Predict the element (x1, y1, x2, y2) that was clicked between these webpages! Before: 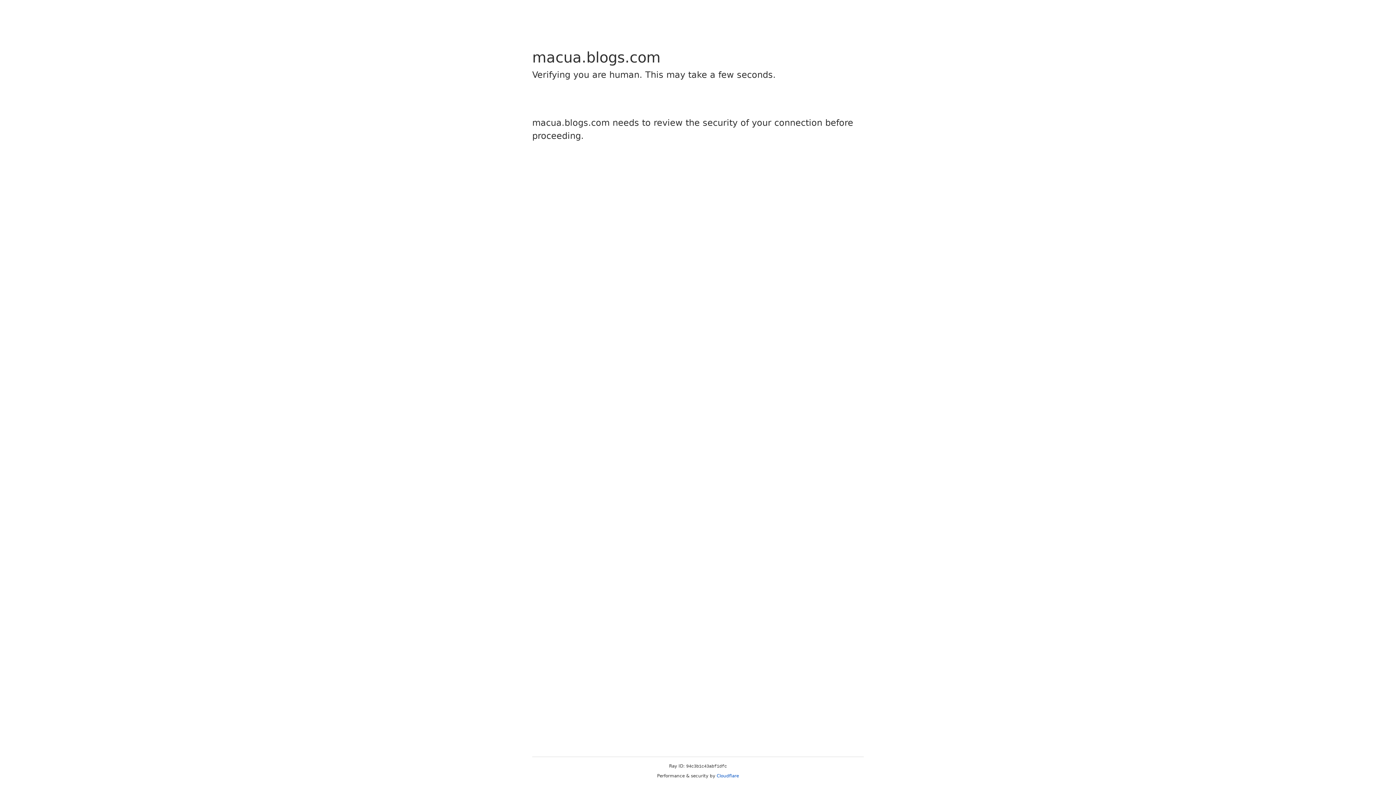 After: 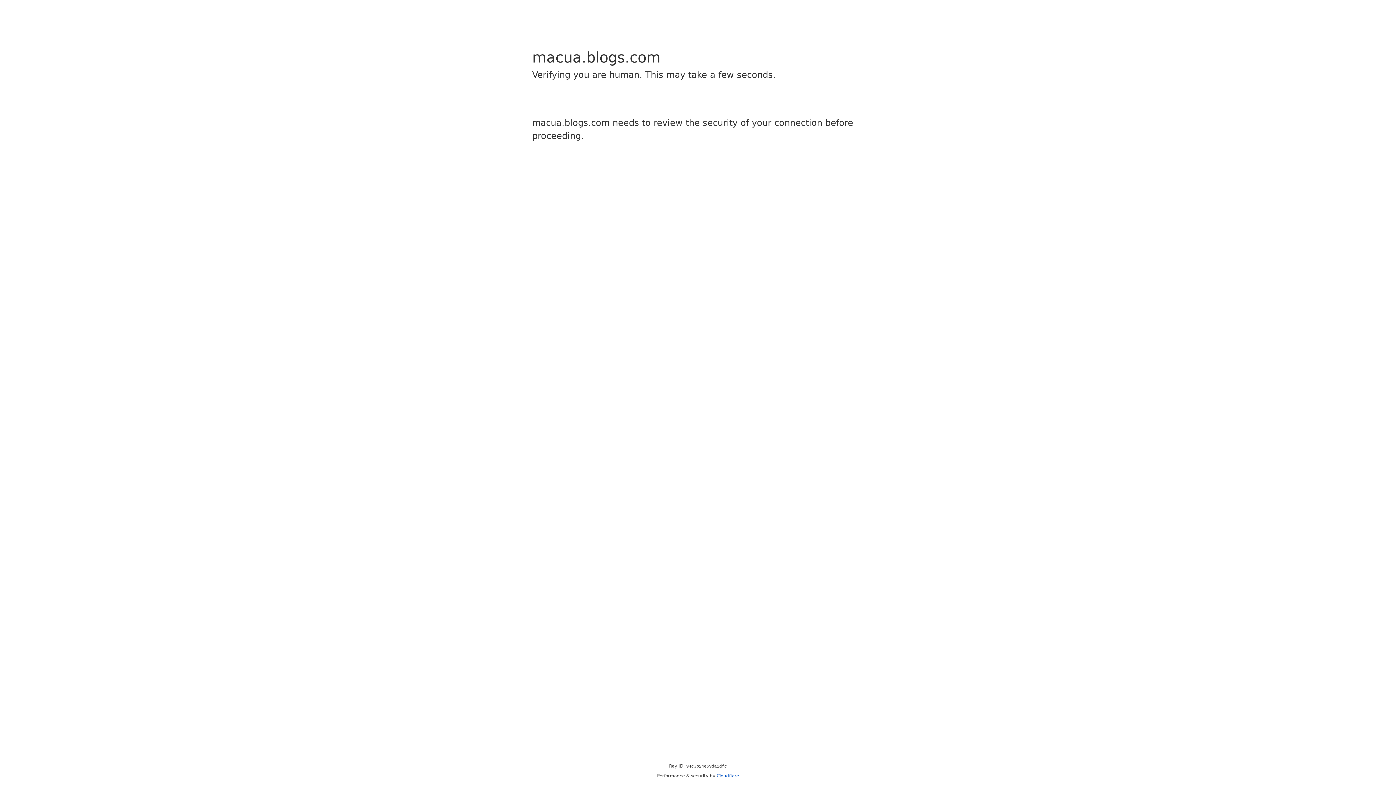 Action: bbox: (716, 773, 739, 778) label: Cloudflare